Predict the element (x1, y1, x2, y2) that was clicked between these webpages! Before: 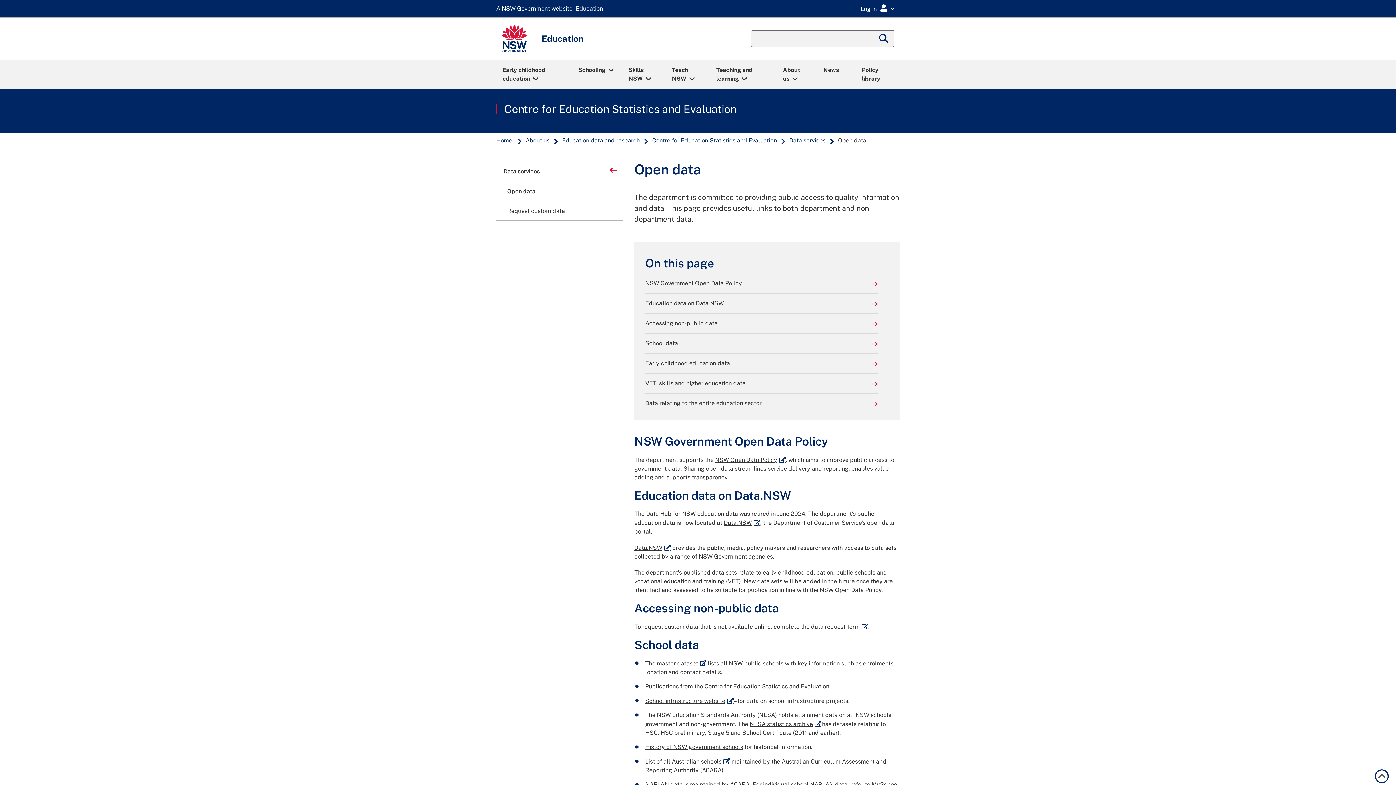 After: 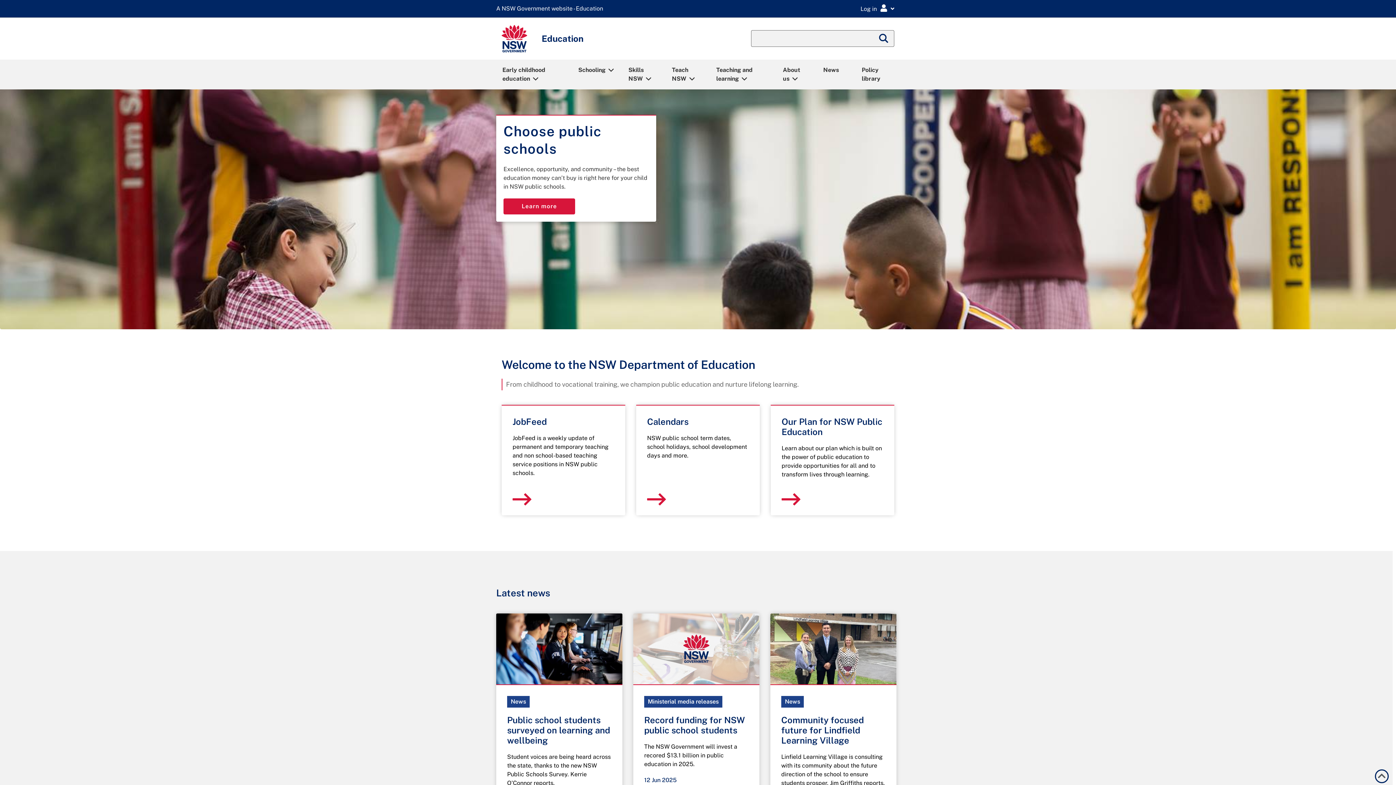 Action: bbox: (501, 25, 527, 52)